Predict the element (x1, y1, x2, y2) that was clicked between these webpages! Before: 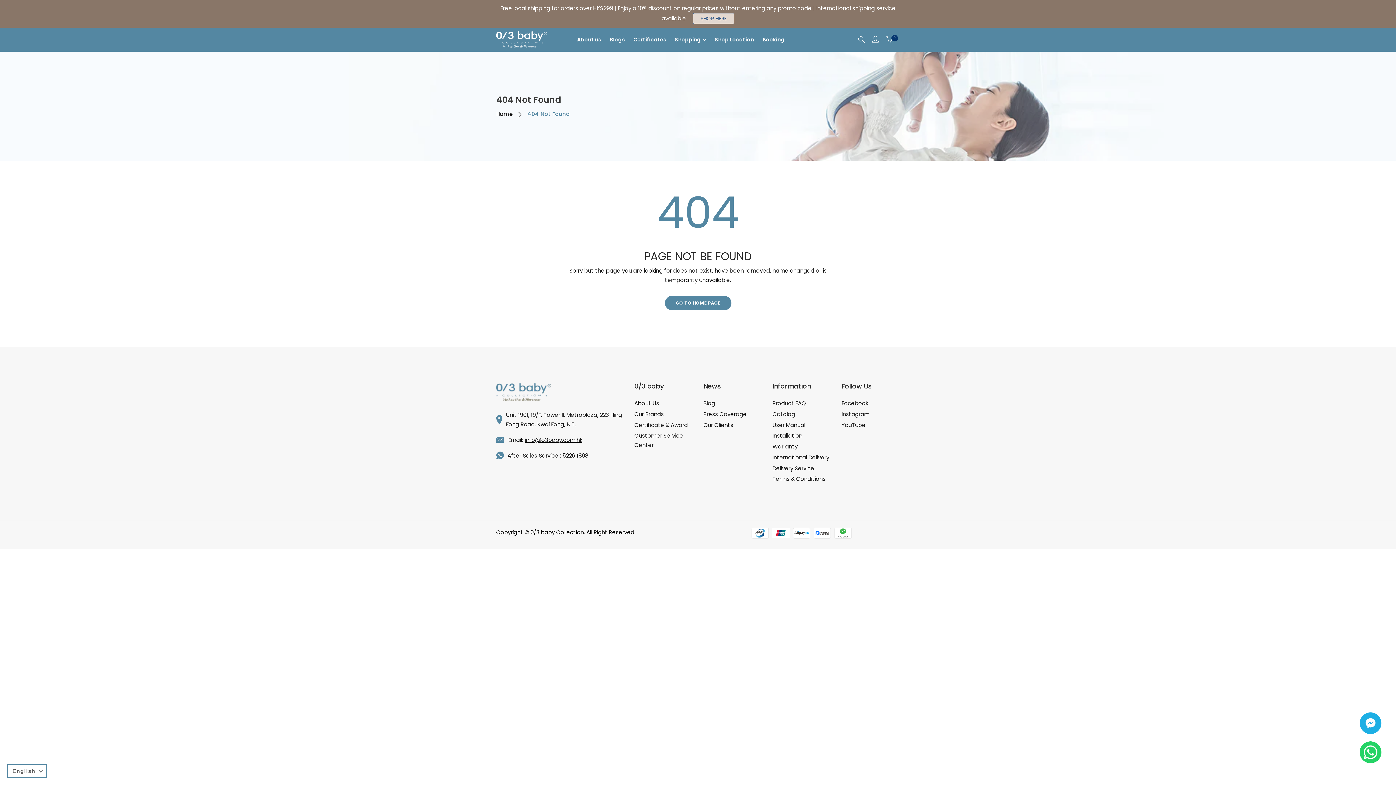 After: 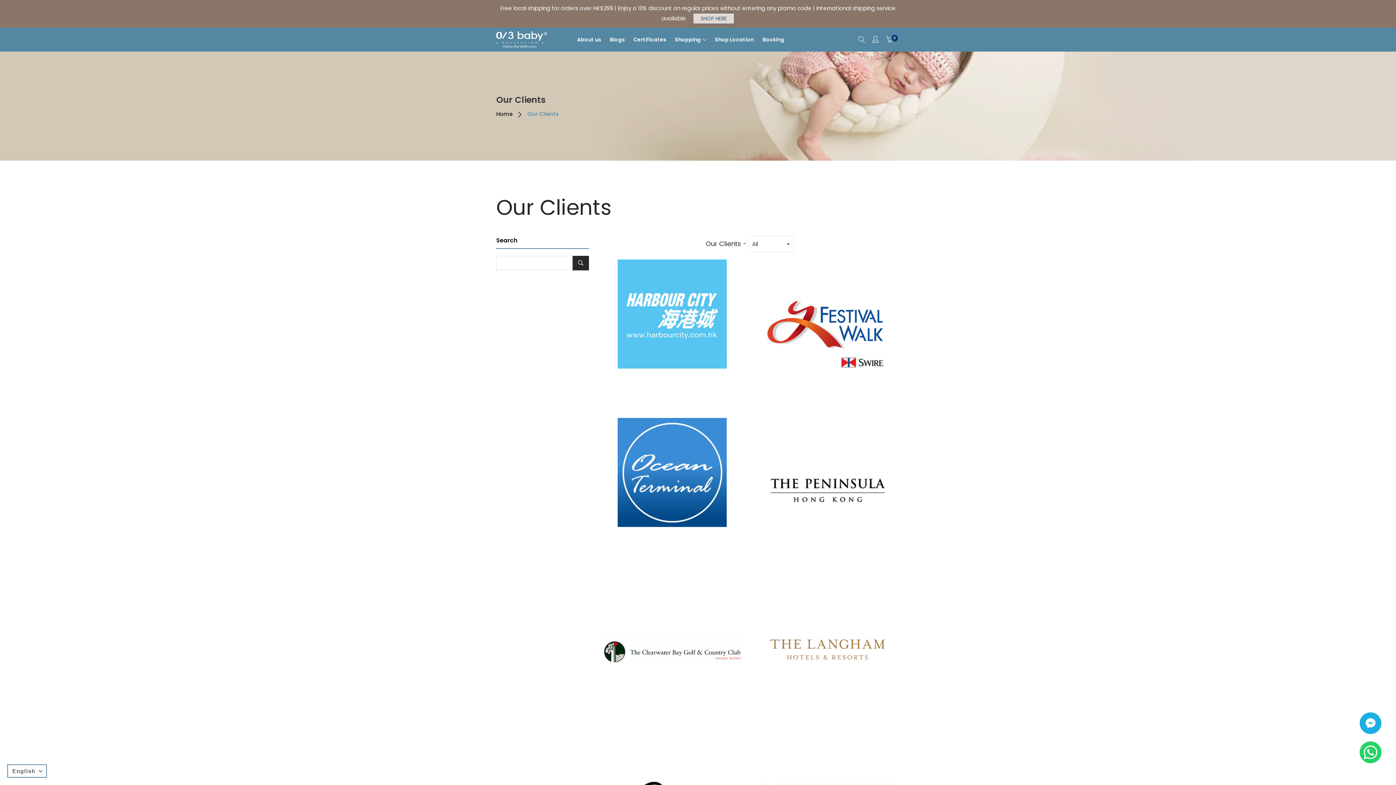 Action: bbox: (703, 420, 733, 430) label: Our Clients